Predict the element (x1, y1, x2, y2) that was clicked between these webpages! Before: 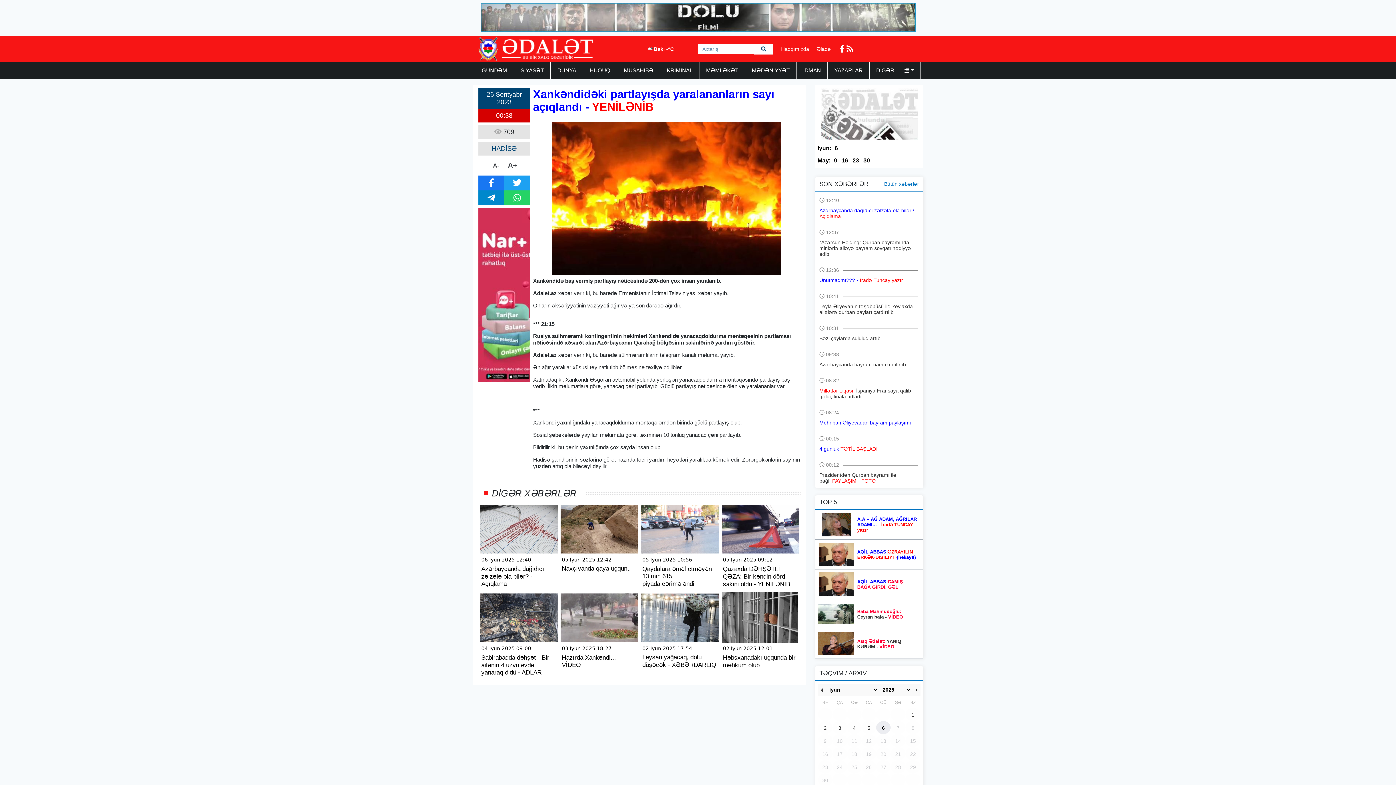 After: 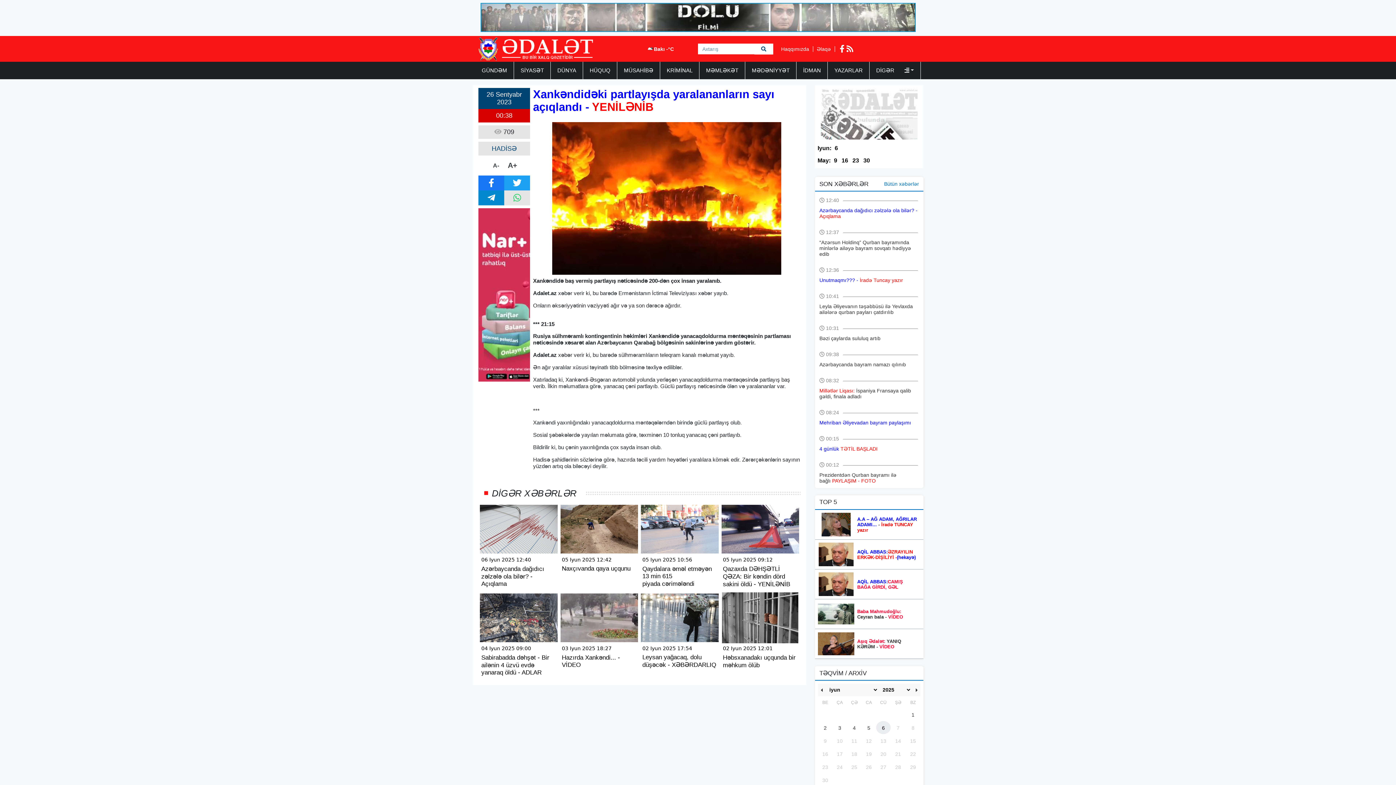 Action: bbox: (504, 190, 530, 205)